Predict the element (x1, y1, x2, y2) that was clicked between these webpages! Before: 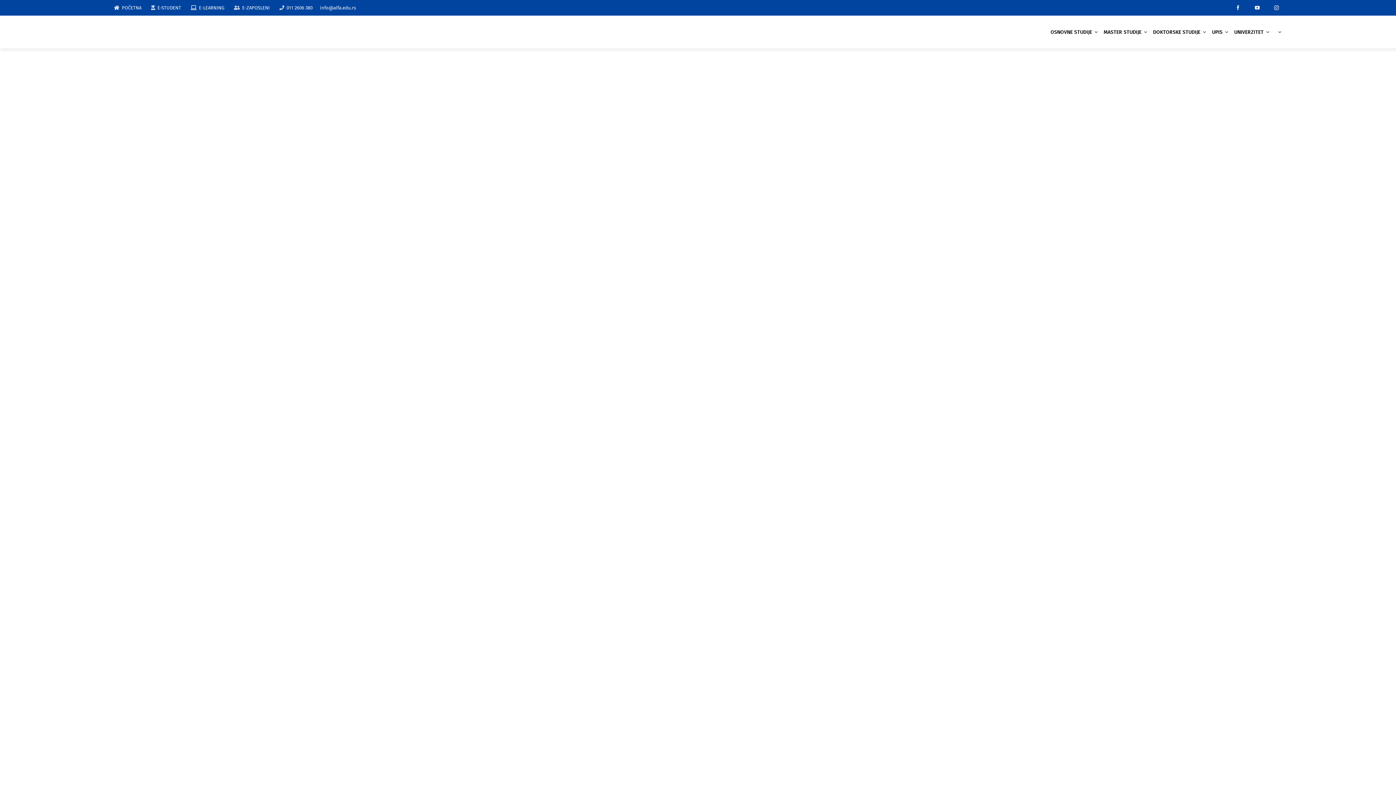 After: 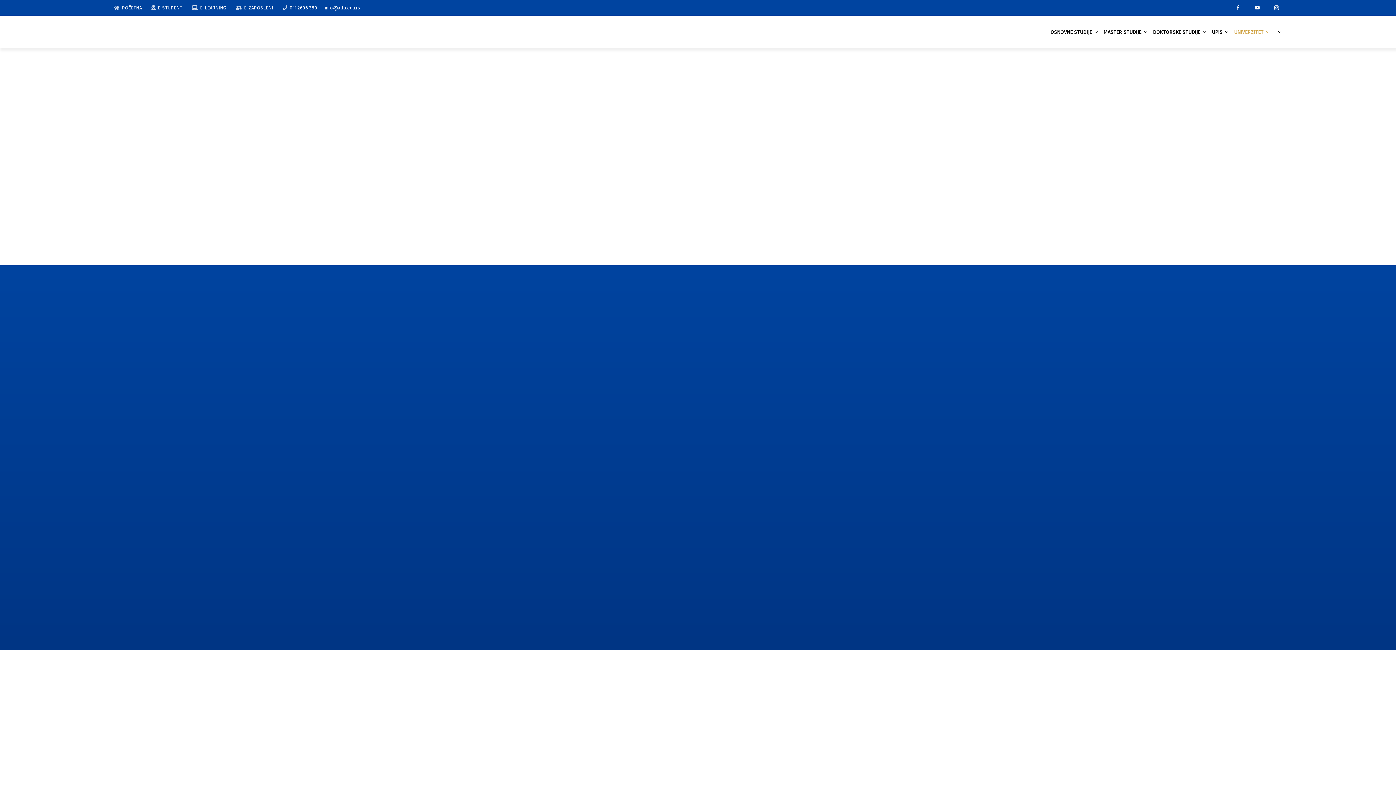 Action: label: UNIVERZITET bbox: (1231, 23, 1272, 40)